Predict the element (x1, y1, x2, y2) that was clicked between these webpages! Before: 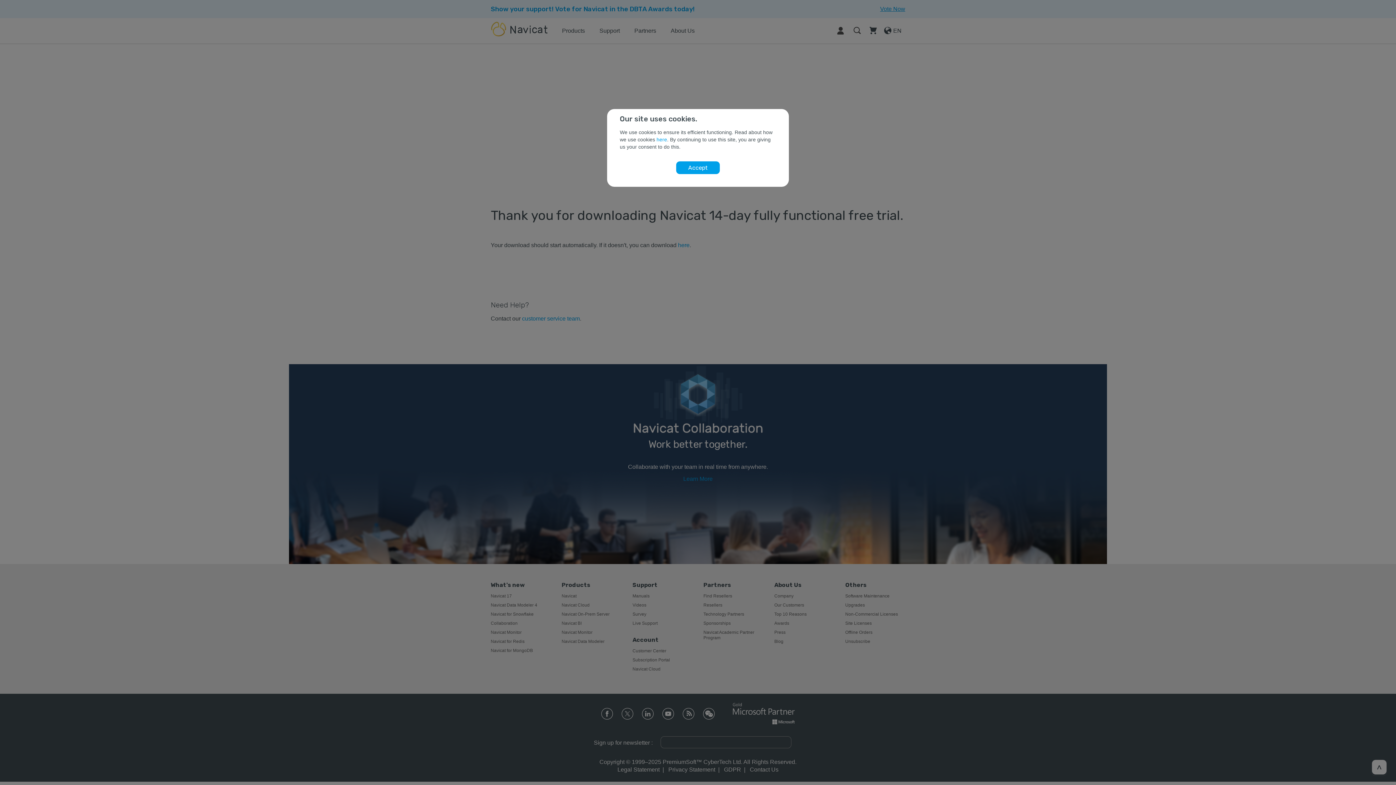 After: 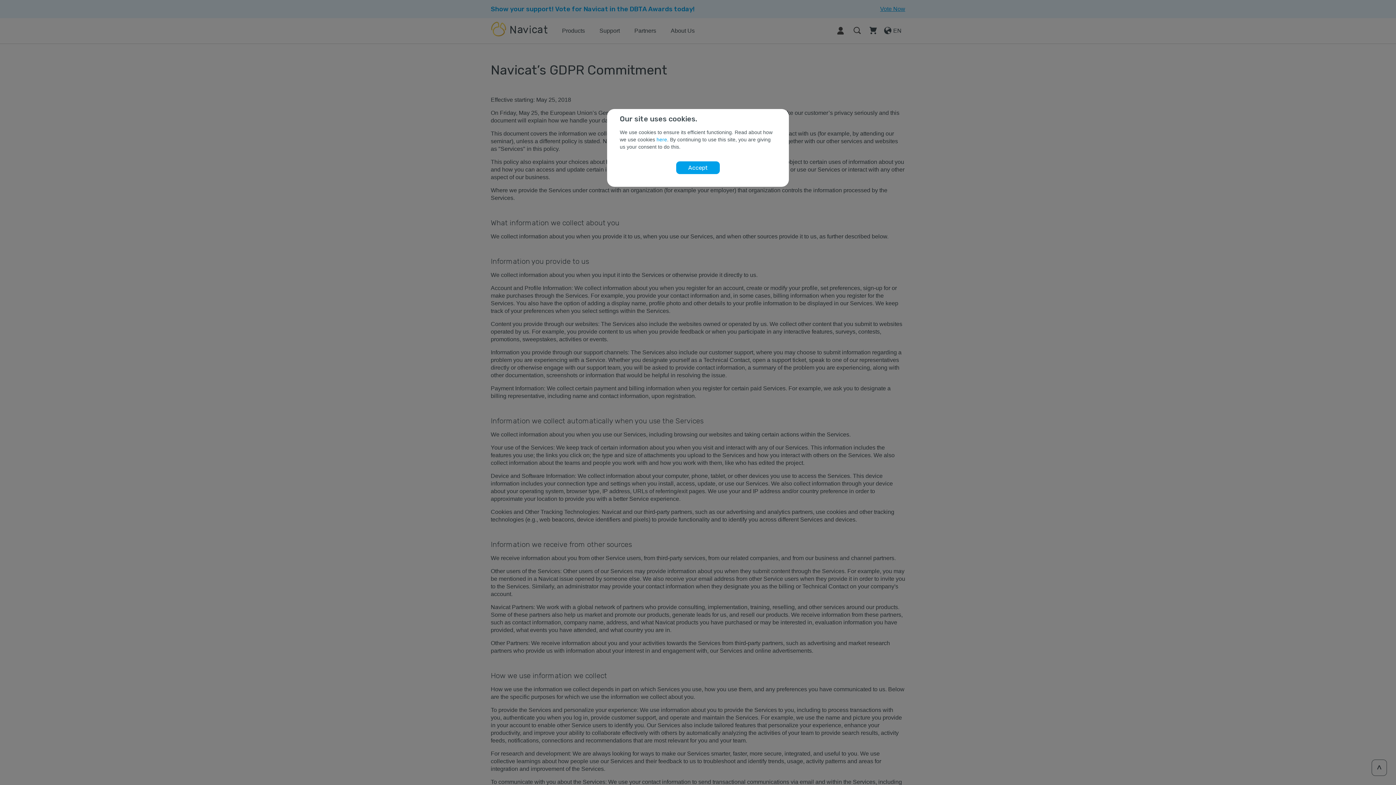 Action: bbox: (656, 136, 667, 142) label: here